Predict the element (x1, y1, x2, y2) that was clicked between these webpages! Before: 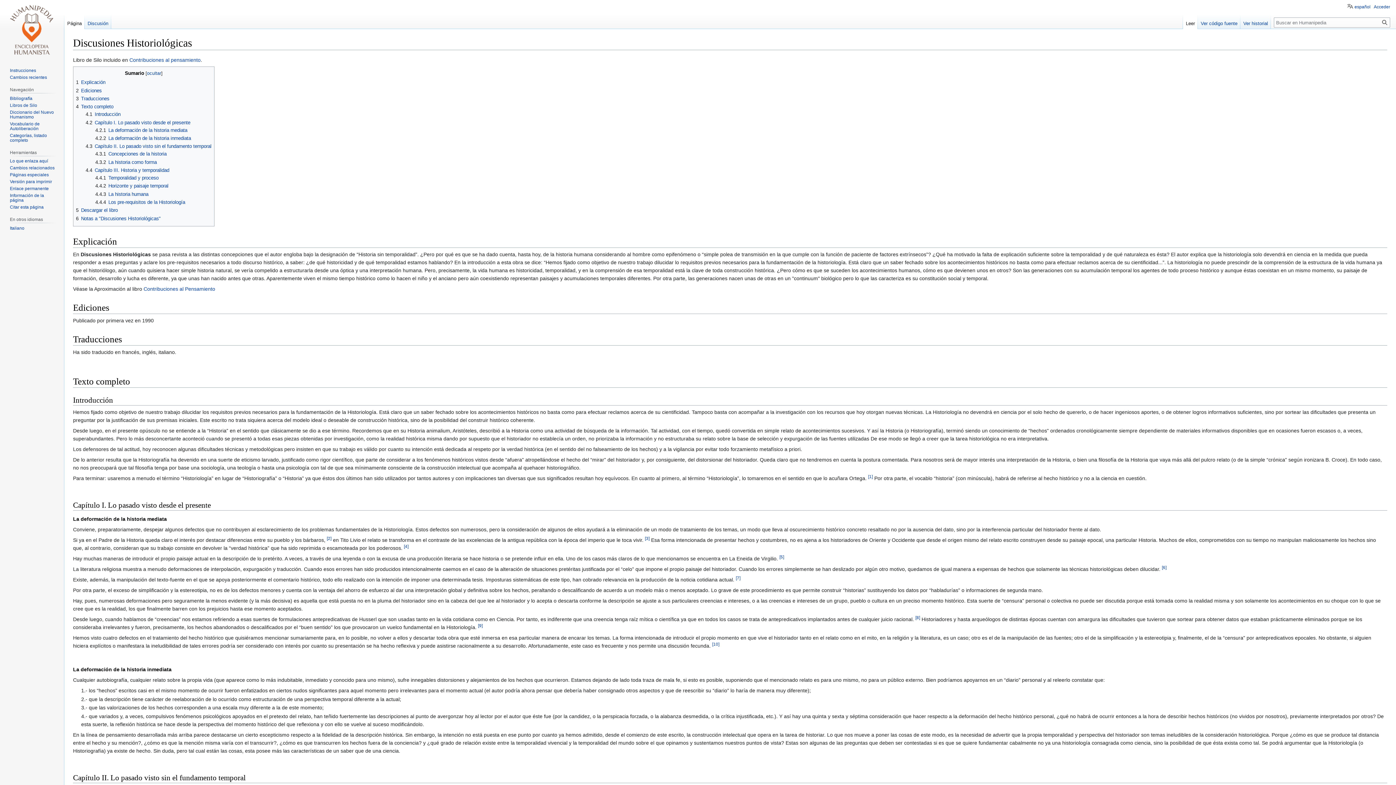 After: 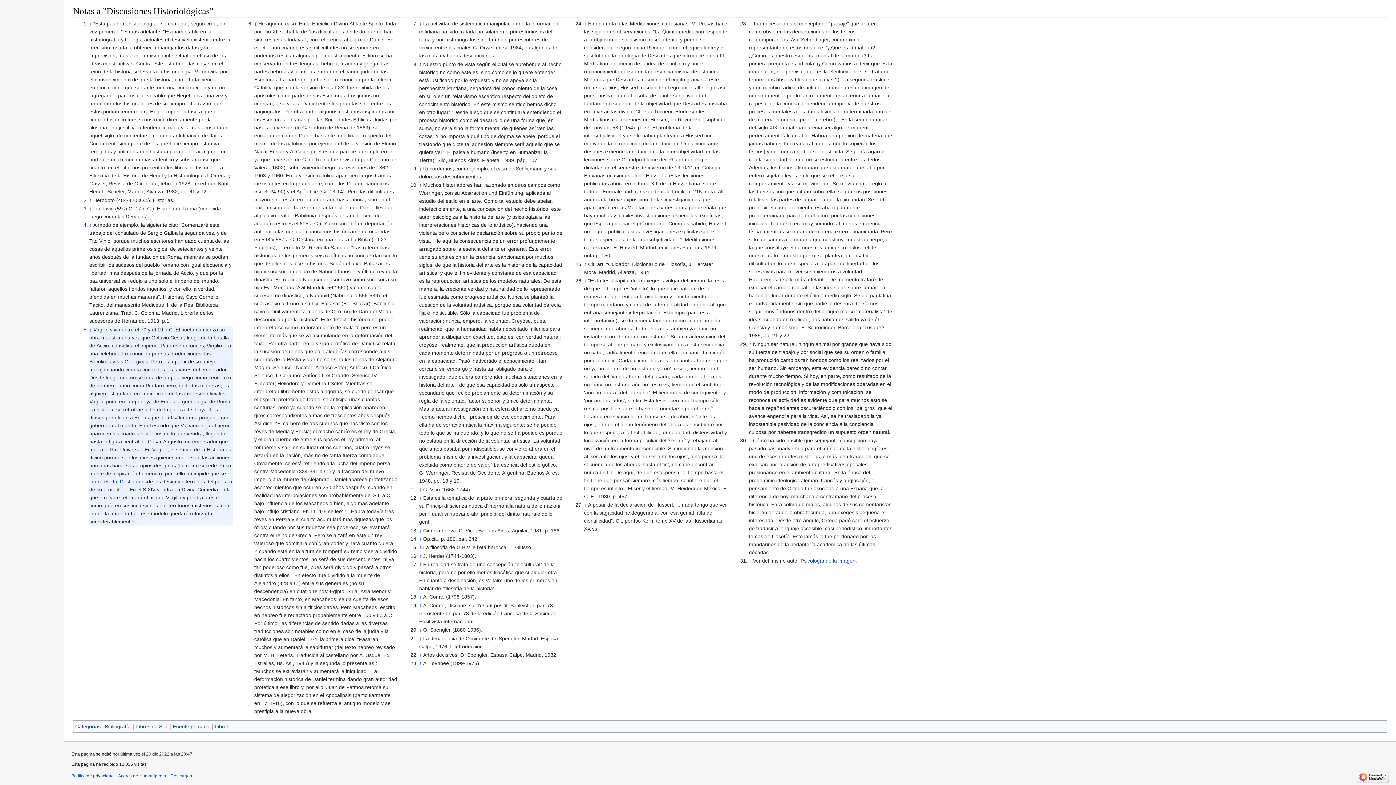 Action: bbox: (779, 554, 784, 559) label: [5]